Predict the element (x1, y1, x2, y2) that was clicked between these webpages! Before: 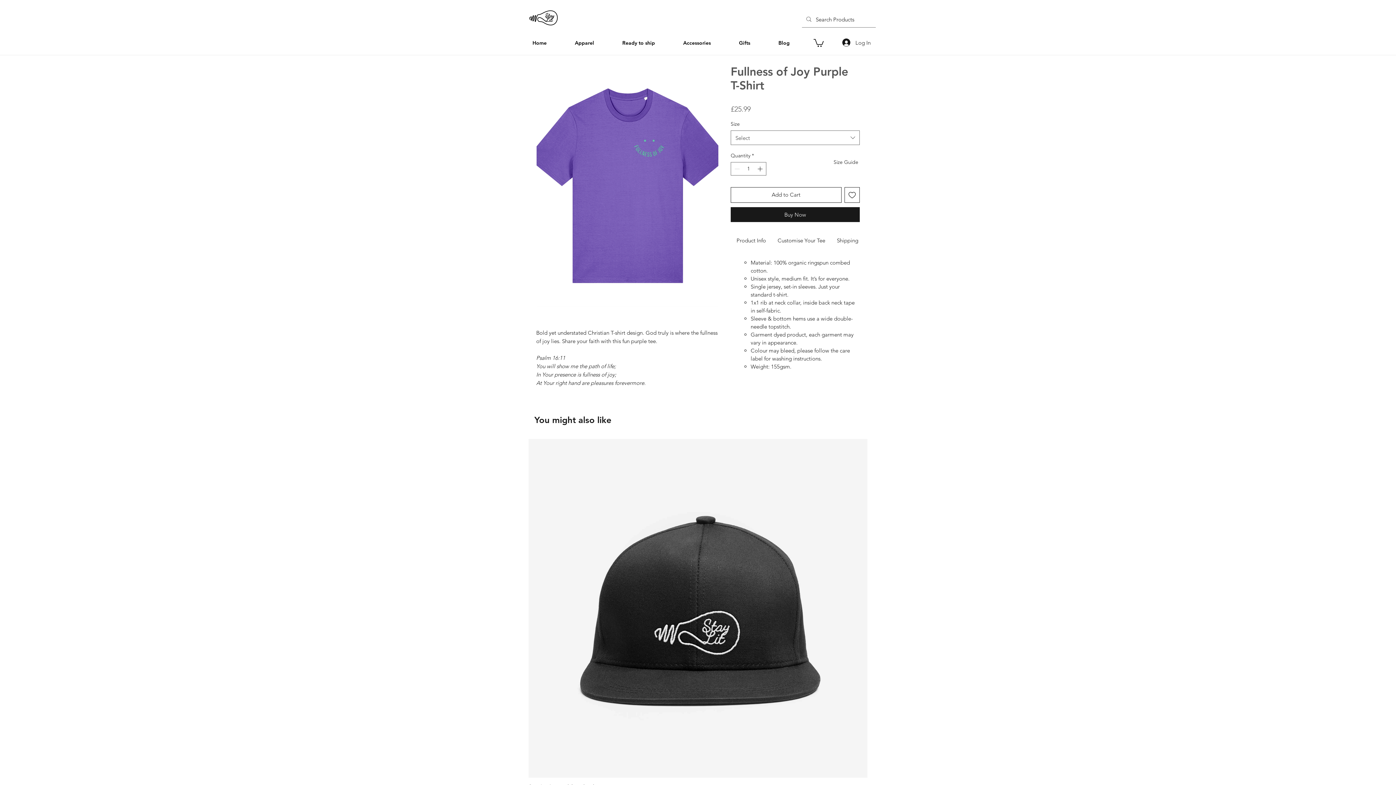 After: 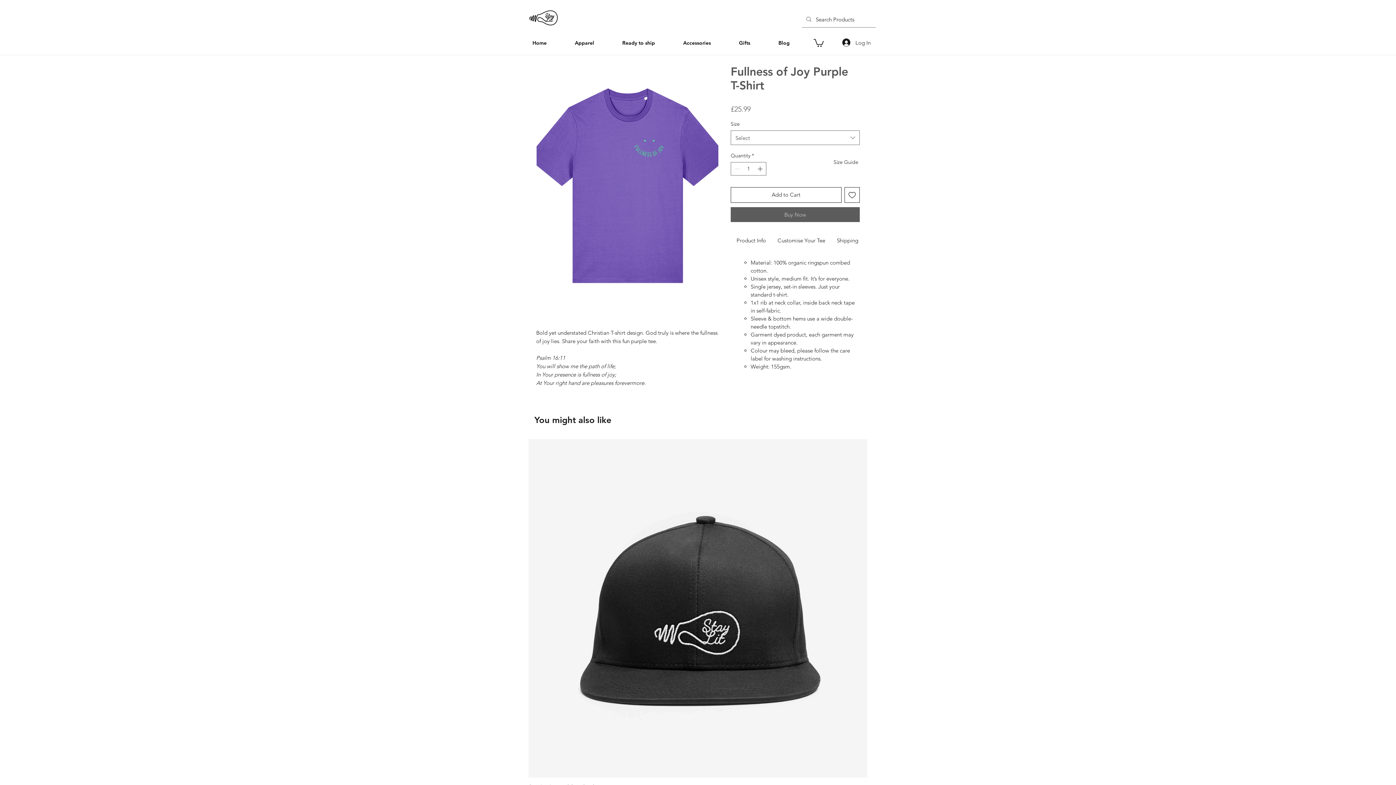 Action: label: Buy Now bbox: (730, 207, 860, 222)